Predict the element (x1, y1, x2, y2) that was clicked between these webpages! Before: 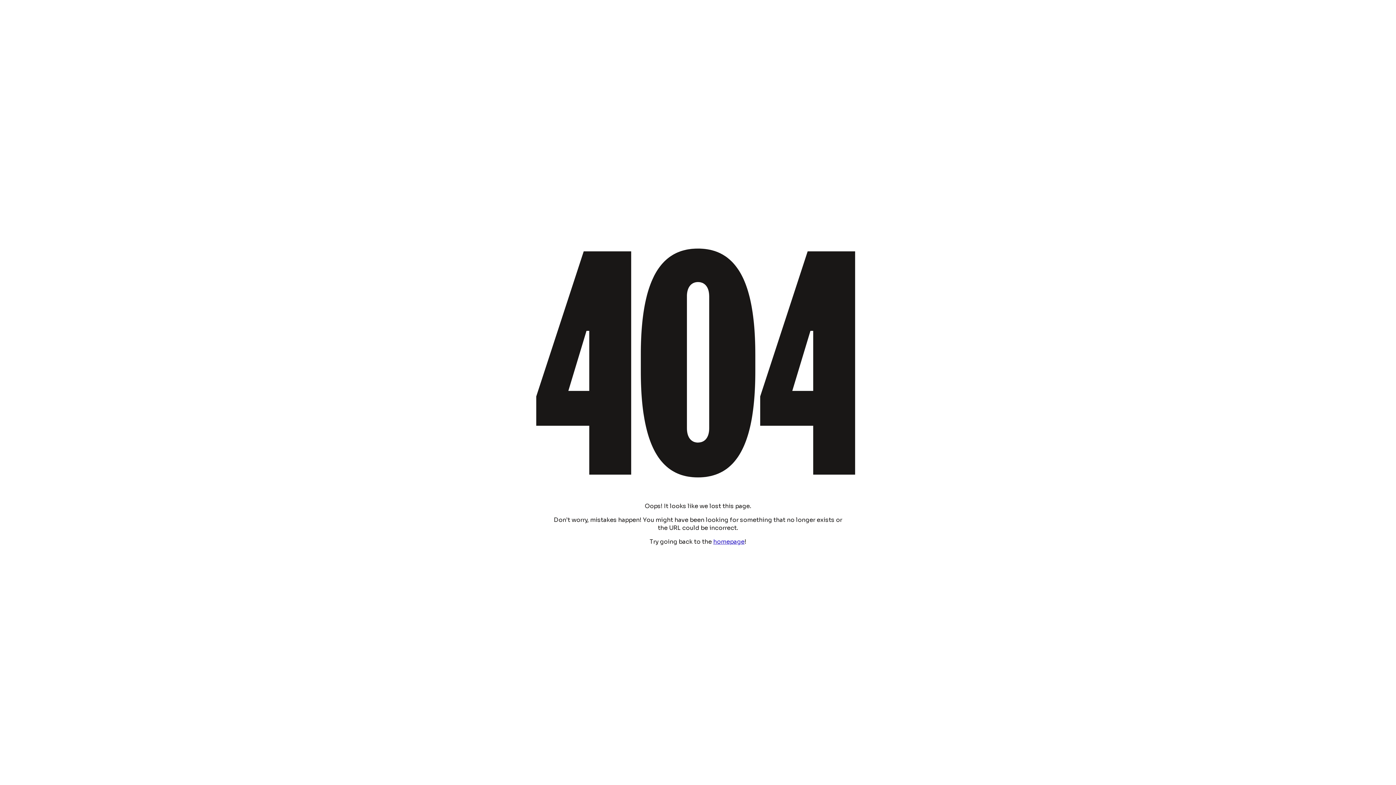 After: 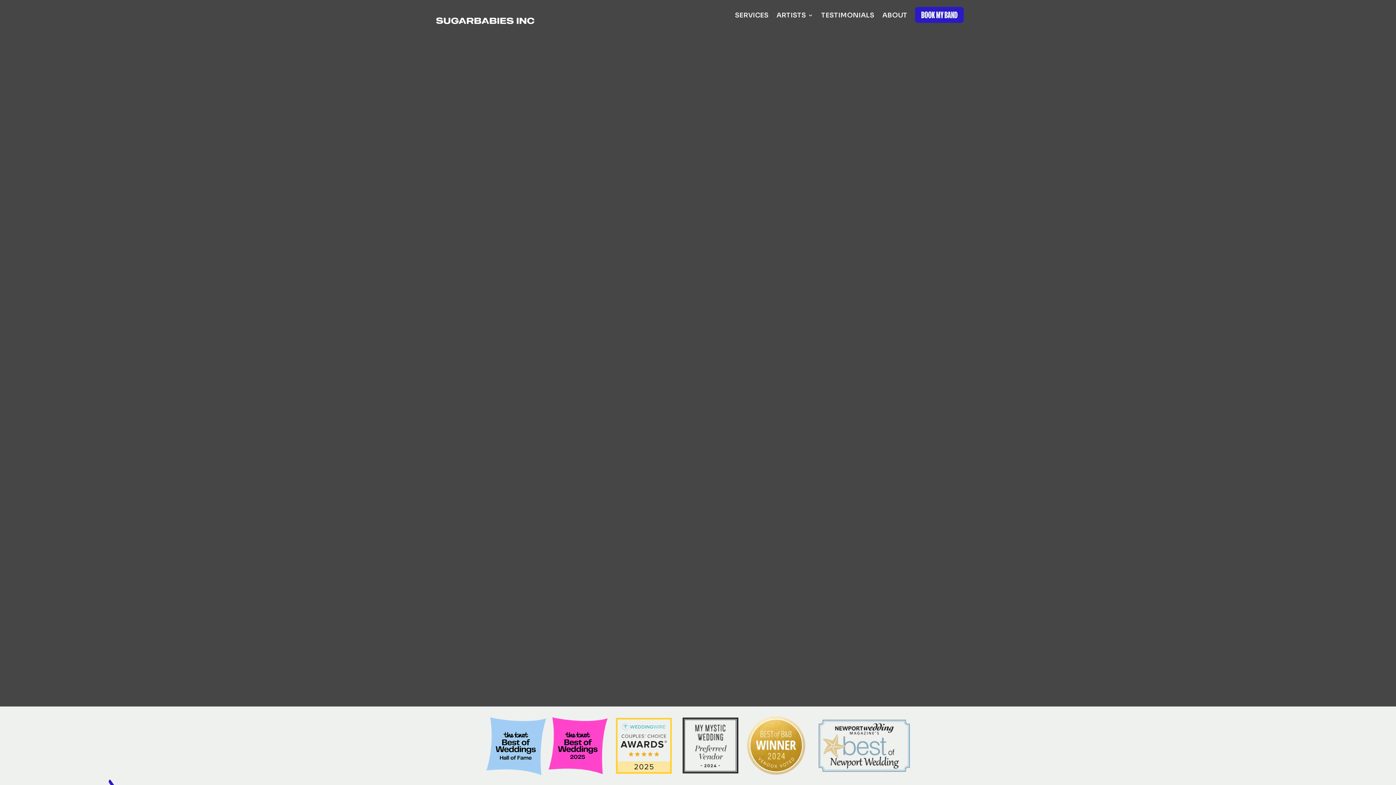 Action: label: homepage bbox: (713, 538, 744, 545)